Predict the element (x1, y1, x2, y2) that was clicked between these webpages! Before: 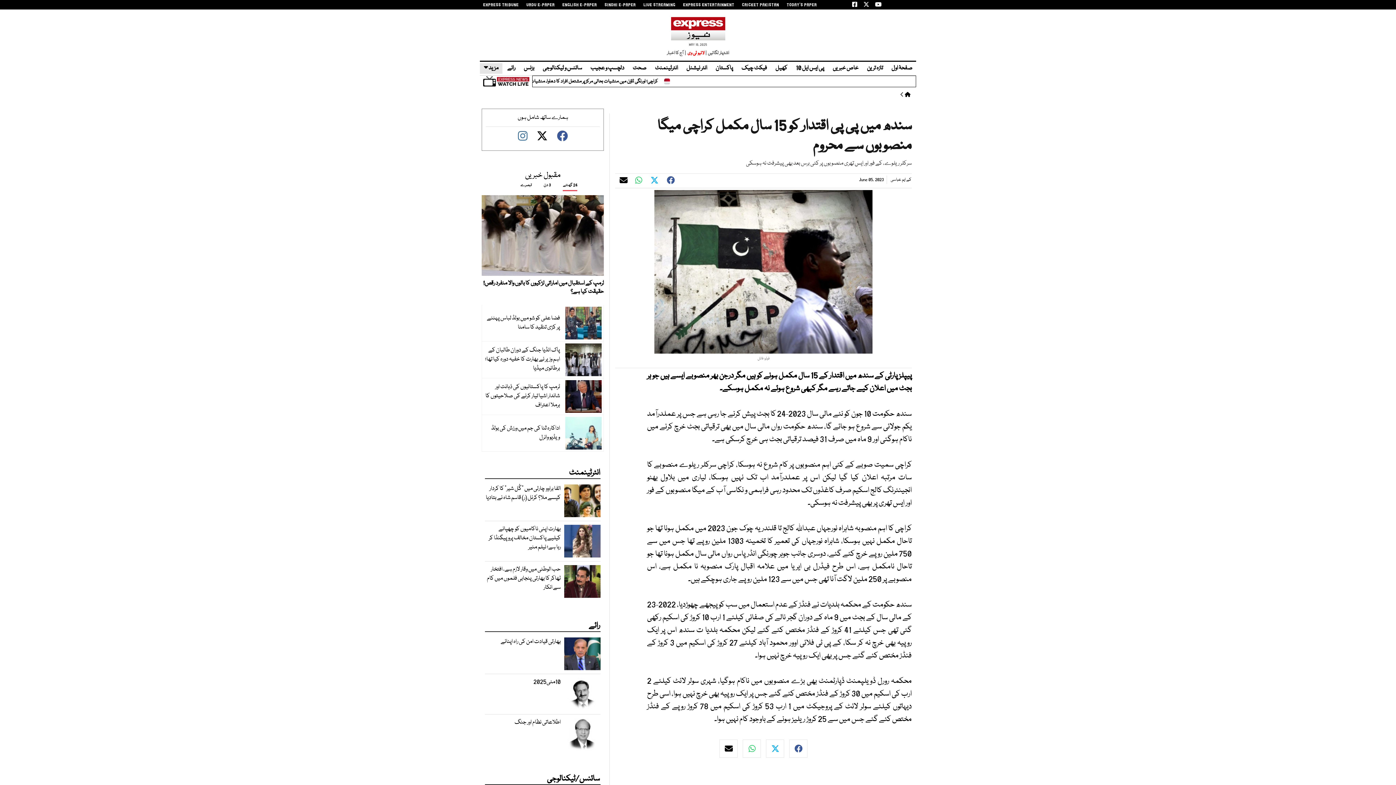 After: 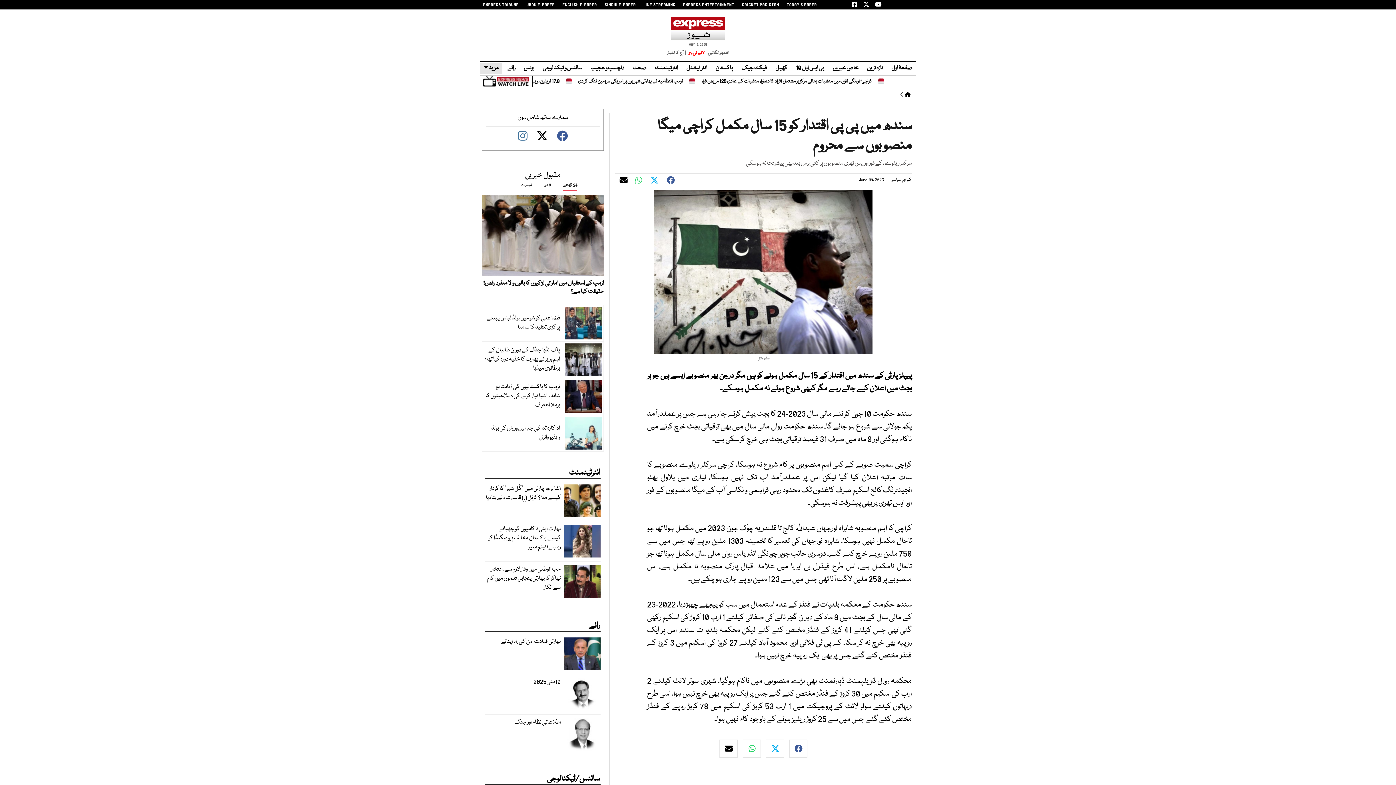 Action: bbox: (852, 2, 860, 8) label: FACEBOOK